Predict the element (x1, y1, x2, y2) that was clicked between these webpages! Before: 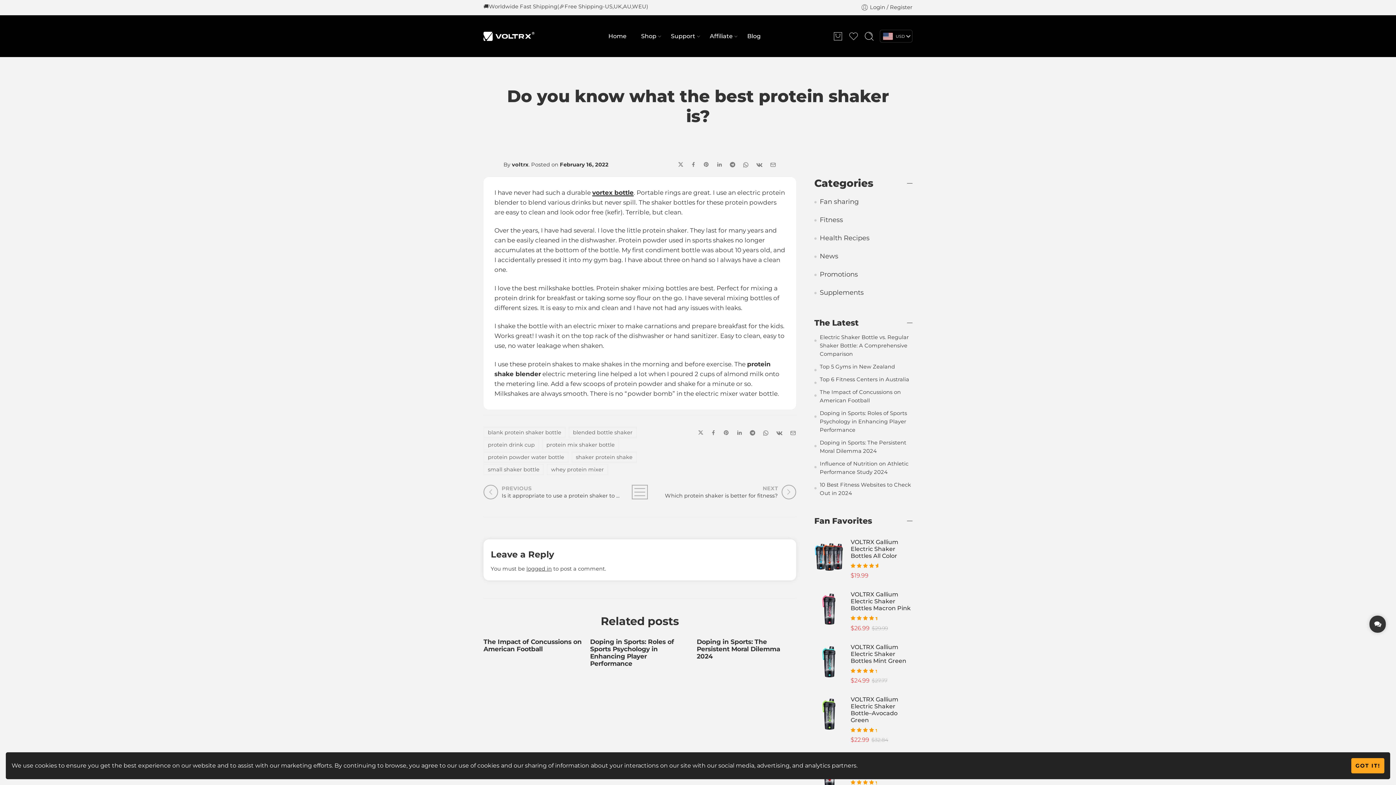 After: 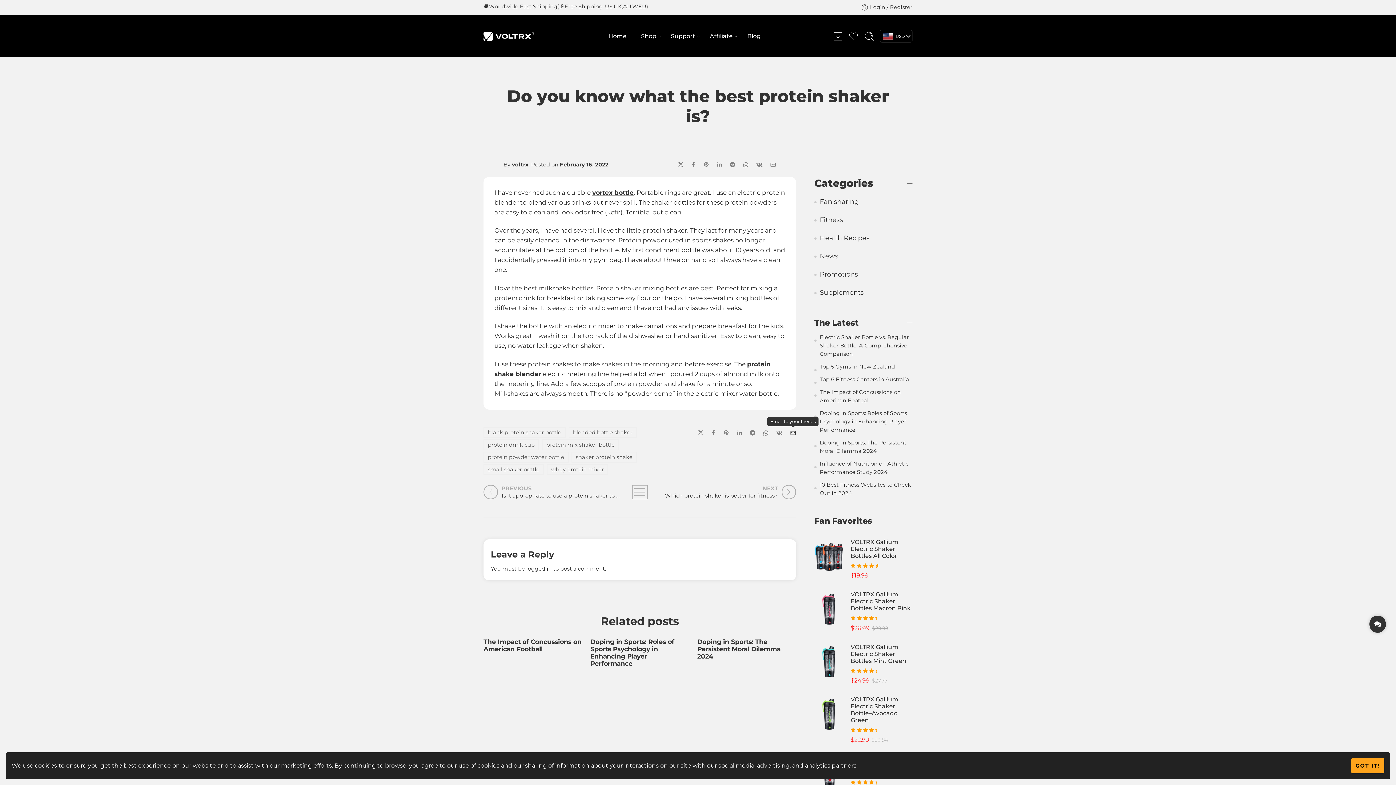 Action: bbox: (790, 430, 796, 436)